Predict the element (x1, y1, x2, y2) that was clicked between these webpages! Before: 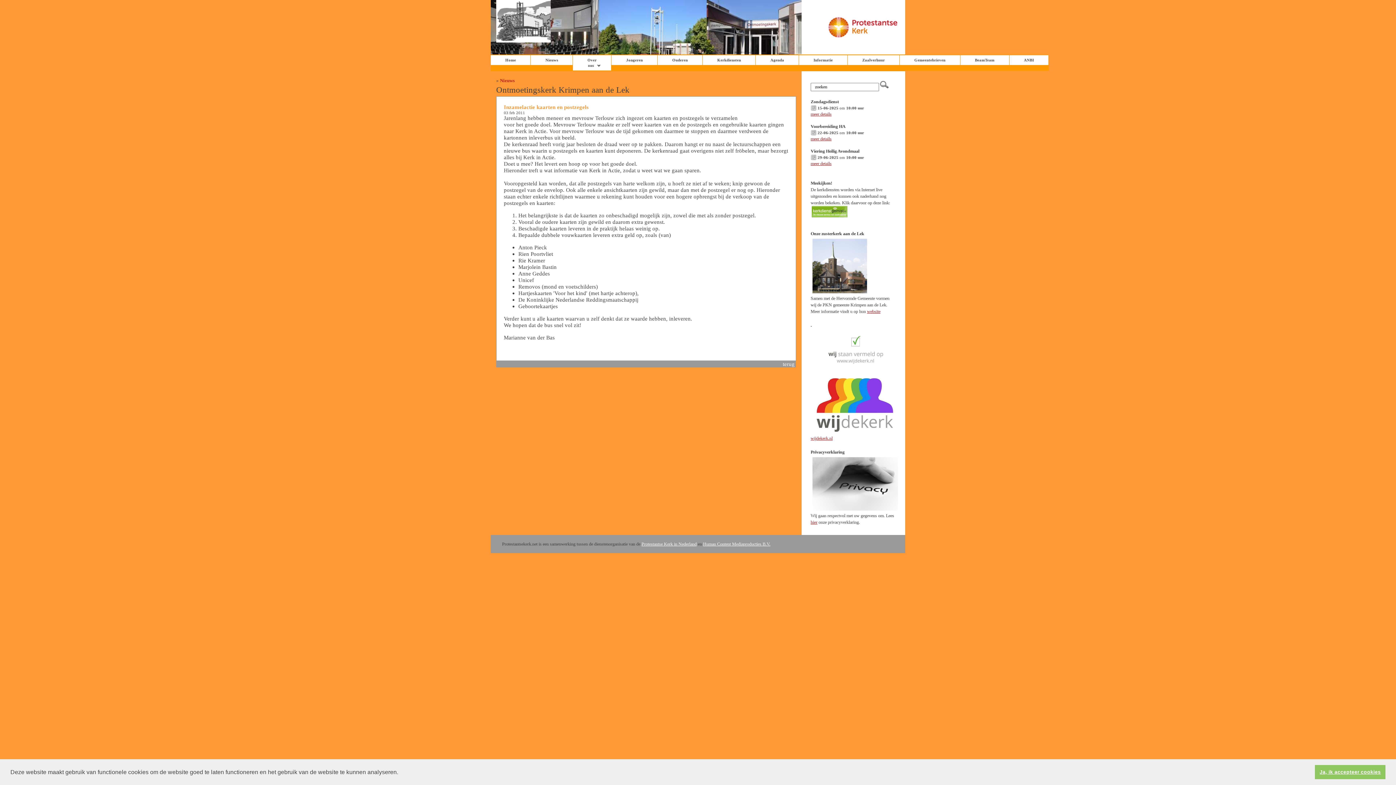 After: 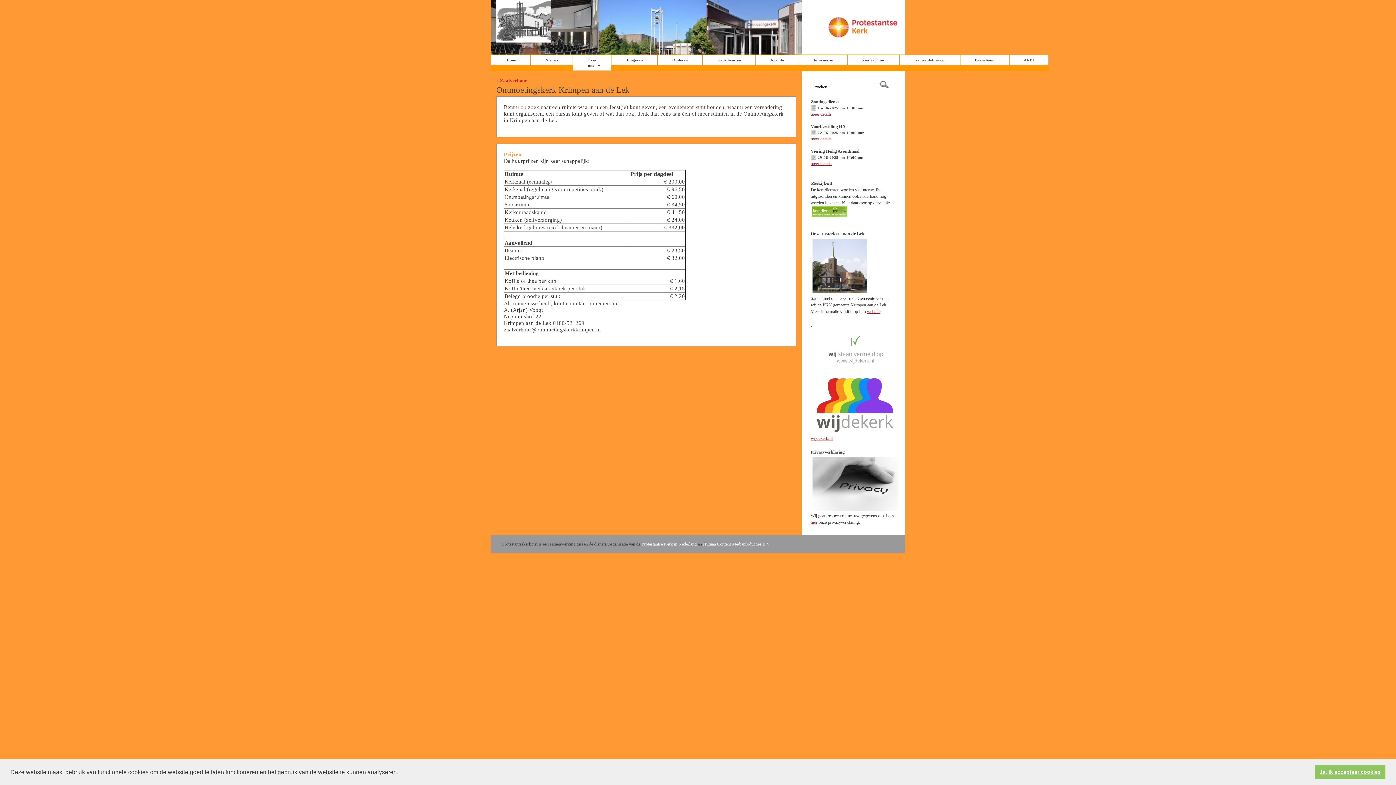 Action: bbox: (848, 55, 899, 65) label: Zaalverhuur